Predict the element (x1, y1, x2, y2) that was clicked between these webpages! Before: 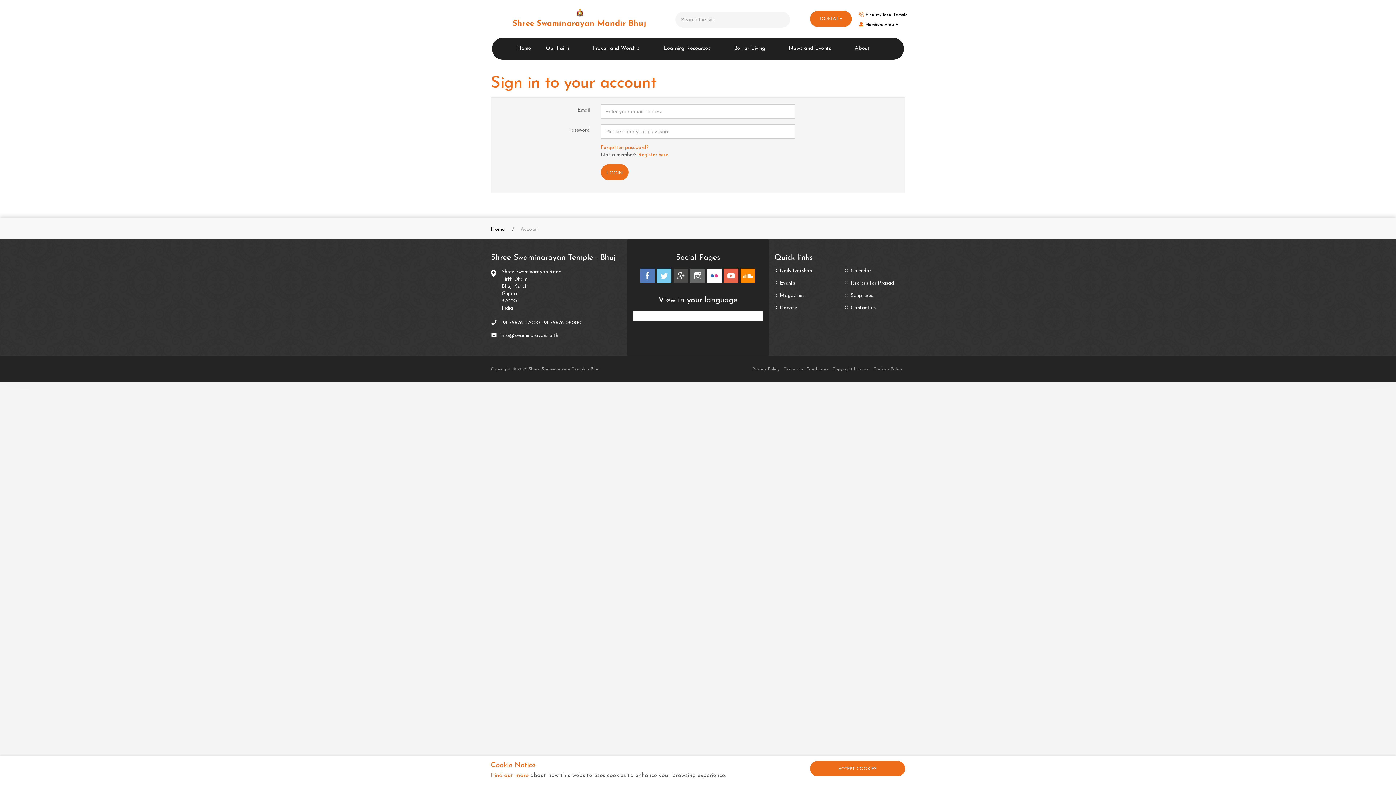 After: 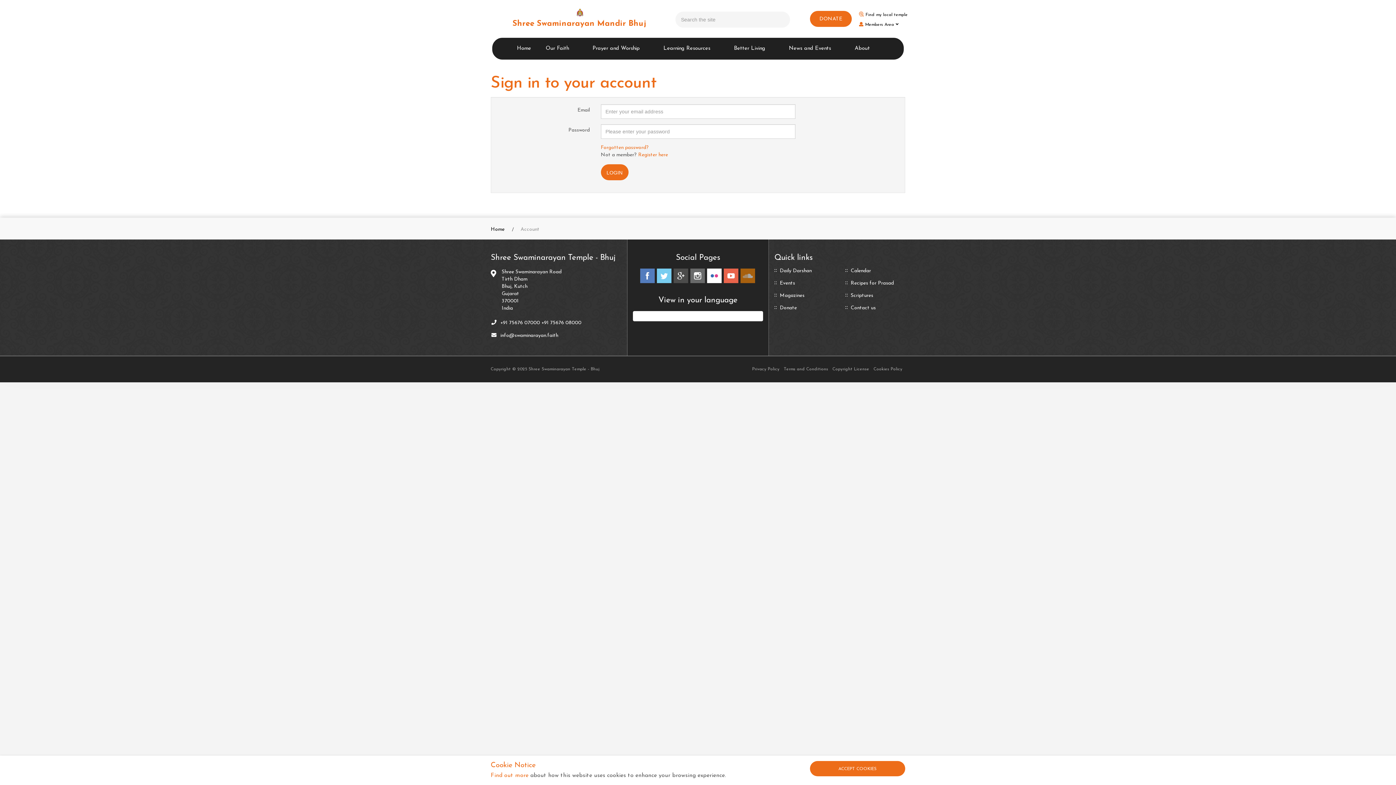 Action: bbox: (740, 268, 755, 283) label: soundcloud